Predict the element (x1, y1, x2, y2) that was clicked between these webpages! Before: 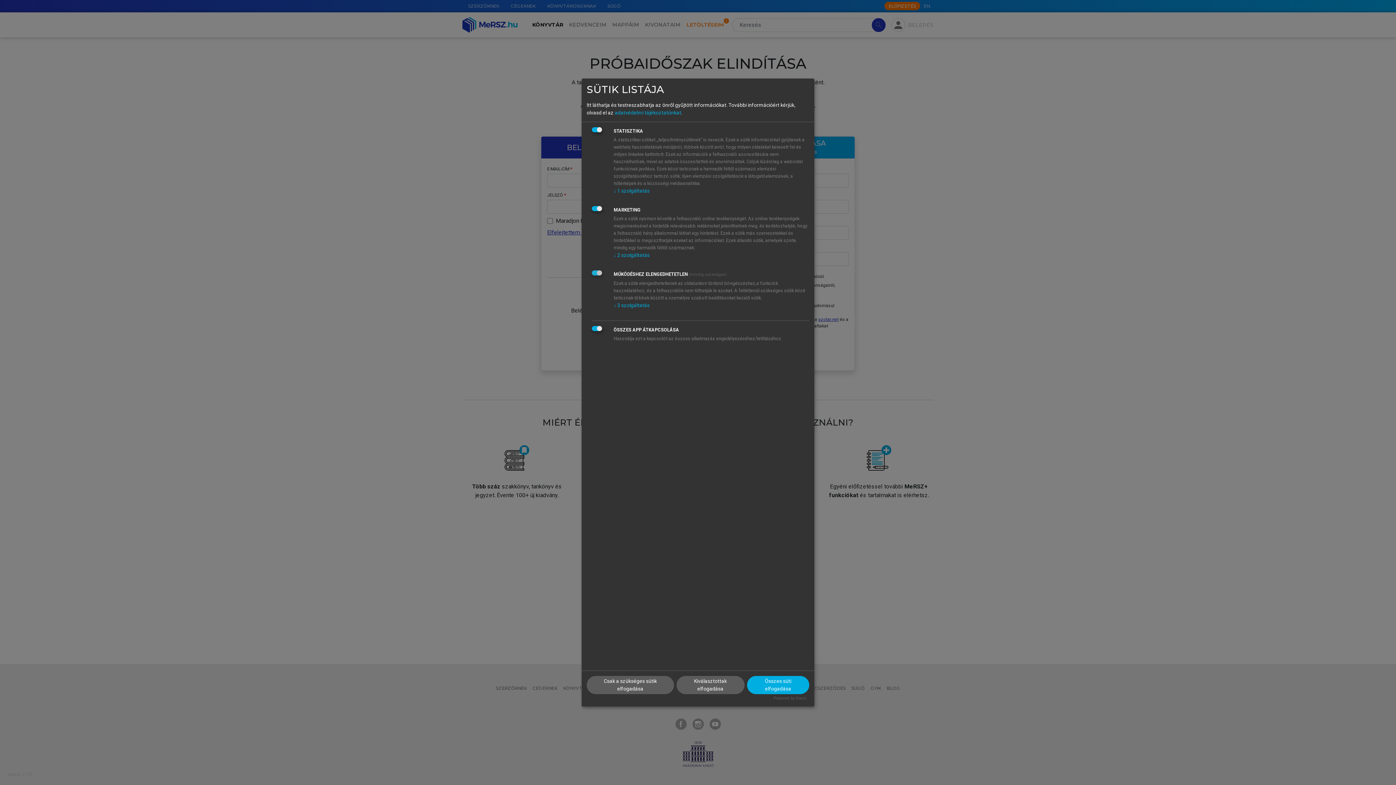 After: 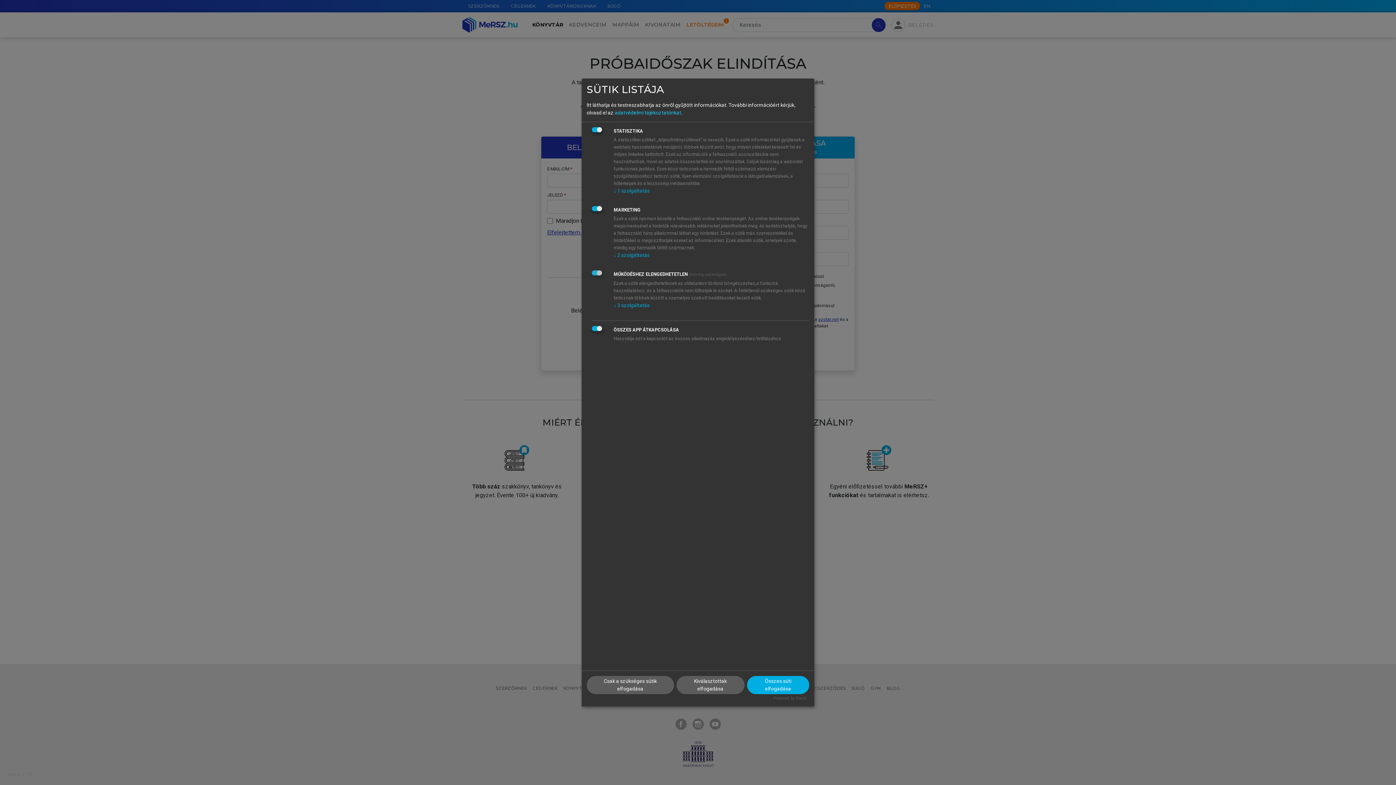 Action: bbox: (614, 109, 681, 115) label: adatvédelmi tájékoztatónkat